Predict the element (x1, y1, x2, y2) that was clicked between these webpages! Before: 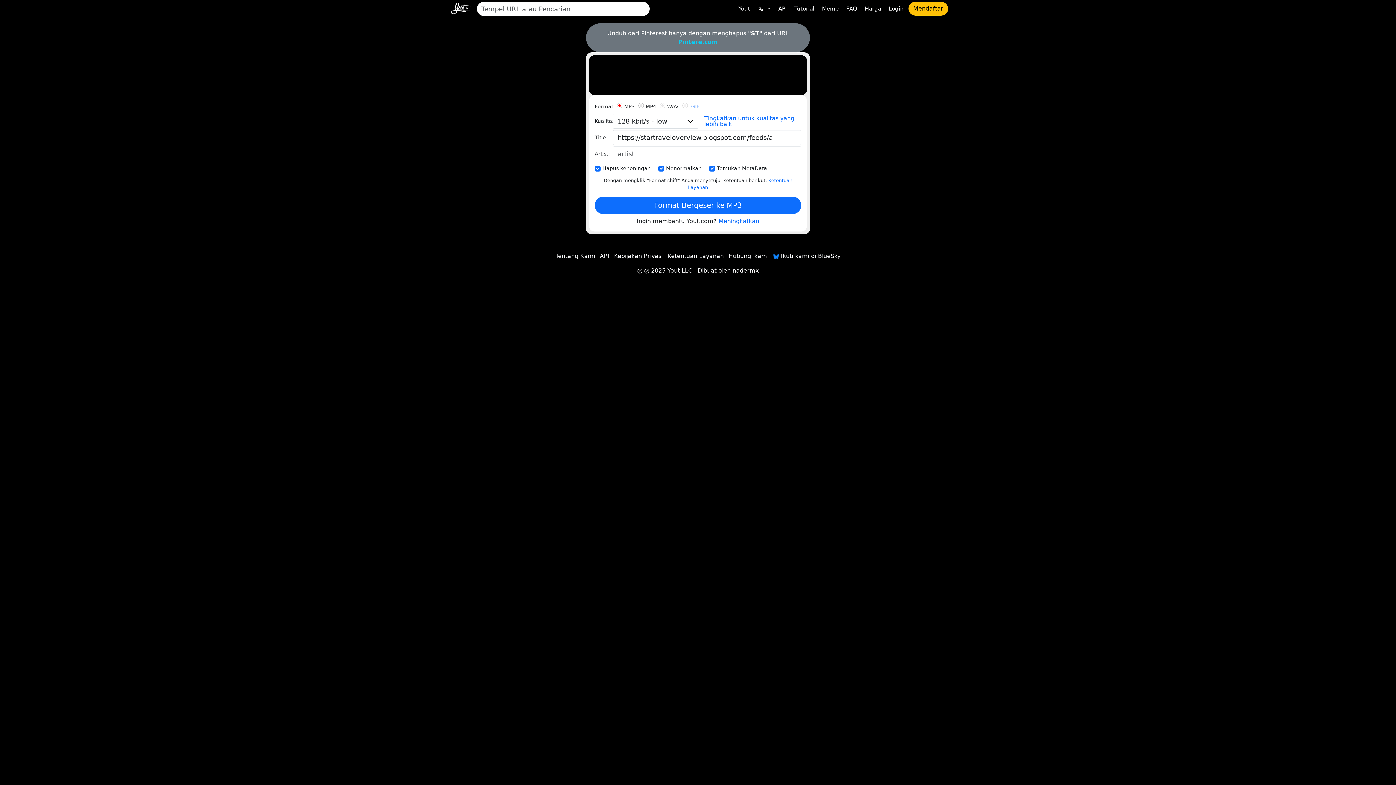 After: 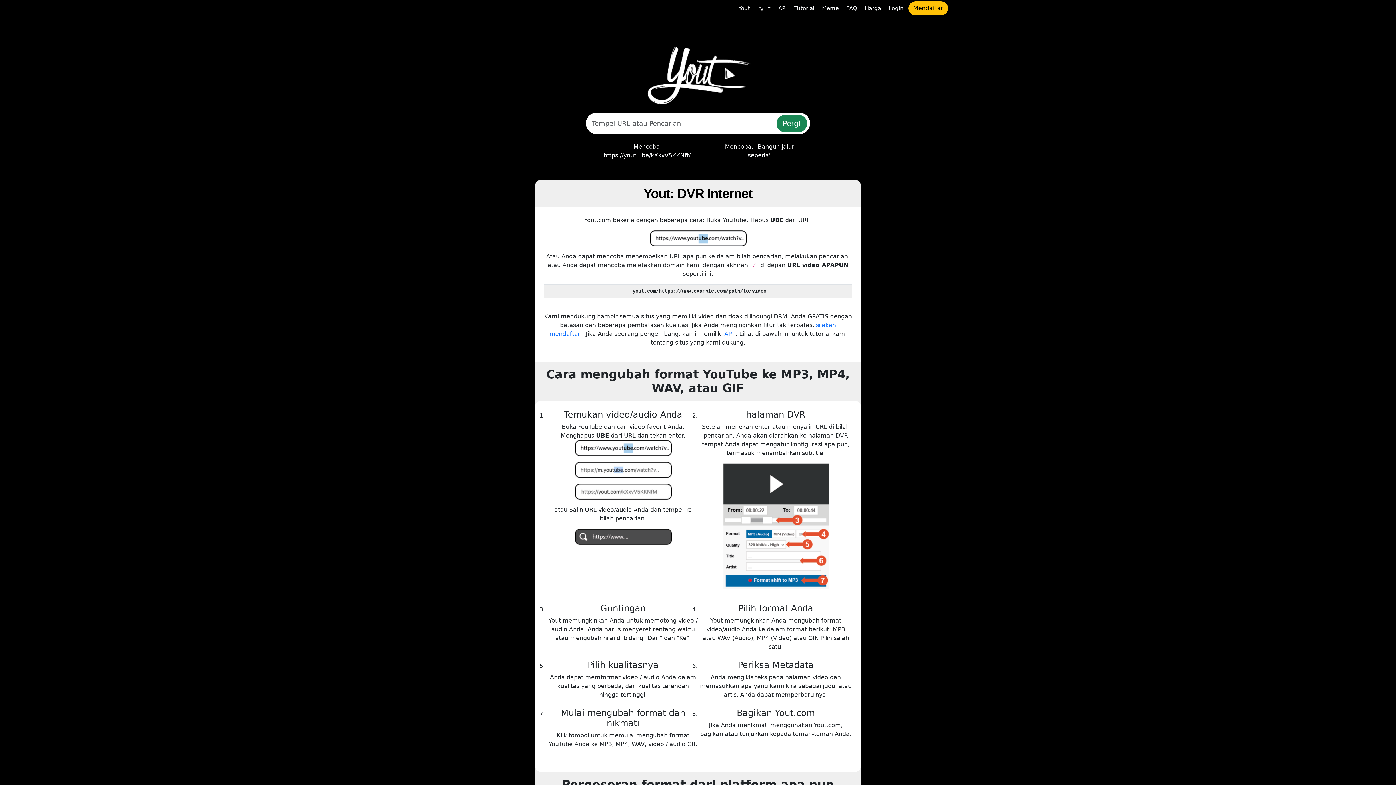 Action: bbox: (637, 305, 692, 312) label:   2025 Yout LLC